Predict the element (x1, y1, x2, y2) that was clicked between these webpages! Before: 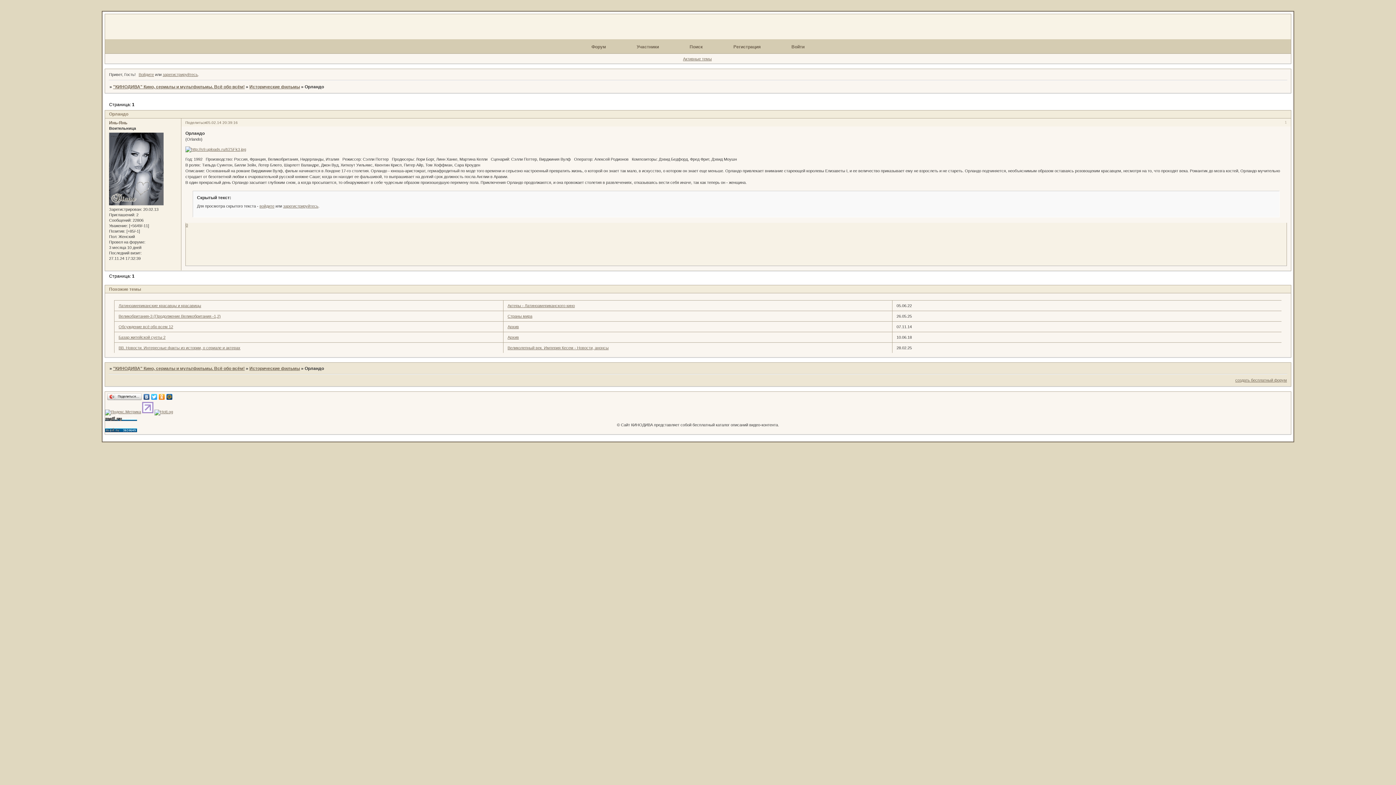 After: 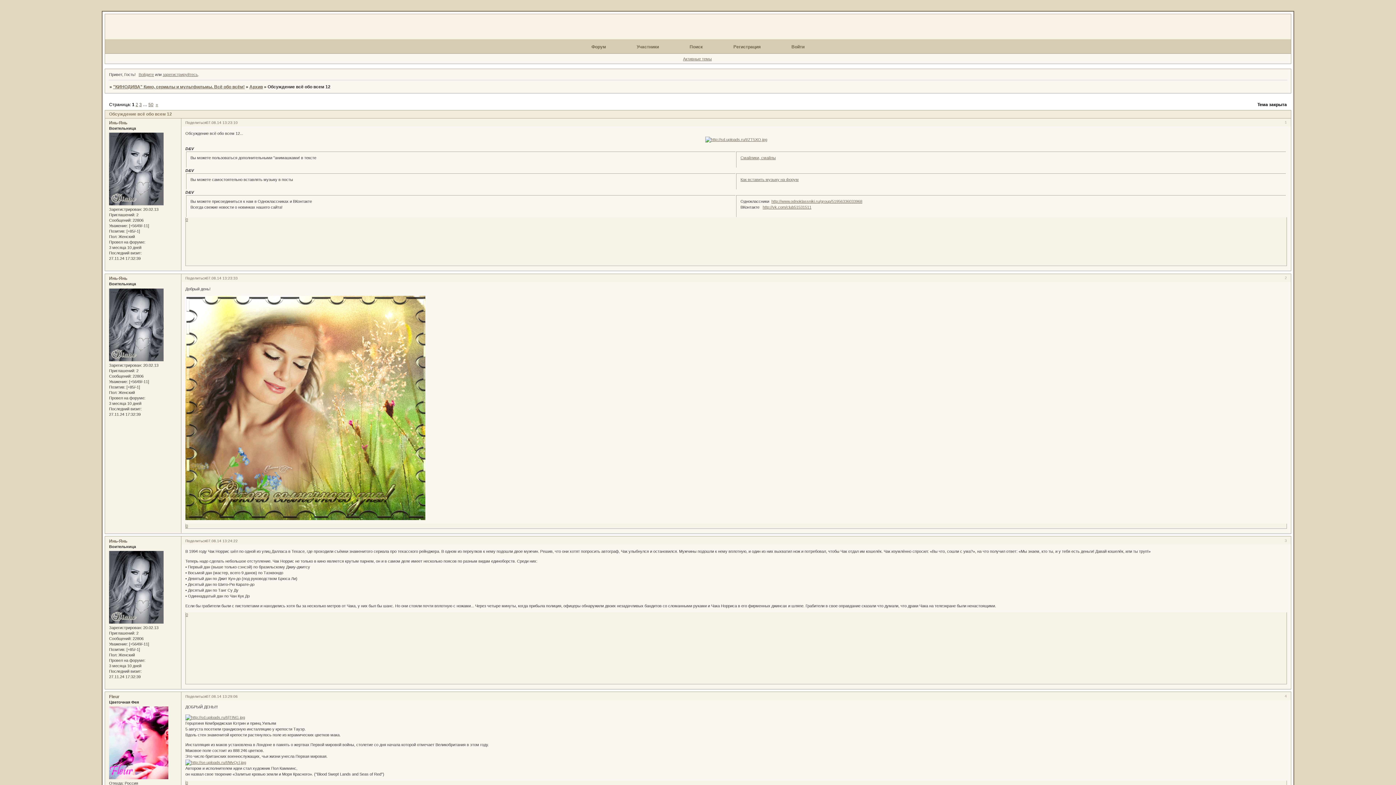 Action: label: Обсуждение всё обо всем 12 bbox: (118, 324, 173, 328)